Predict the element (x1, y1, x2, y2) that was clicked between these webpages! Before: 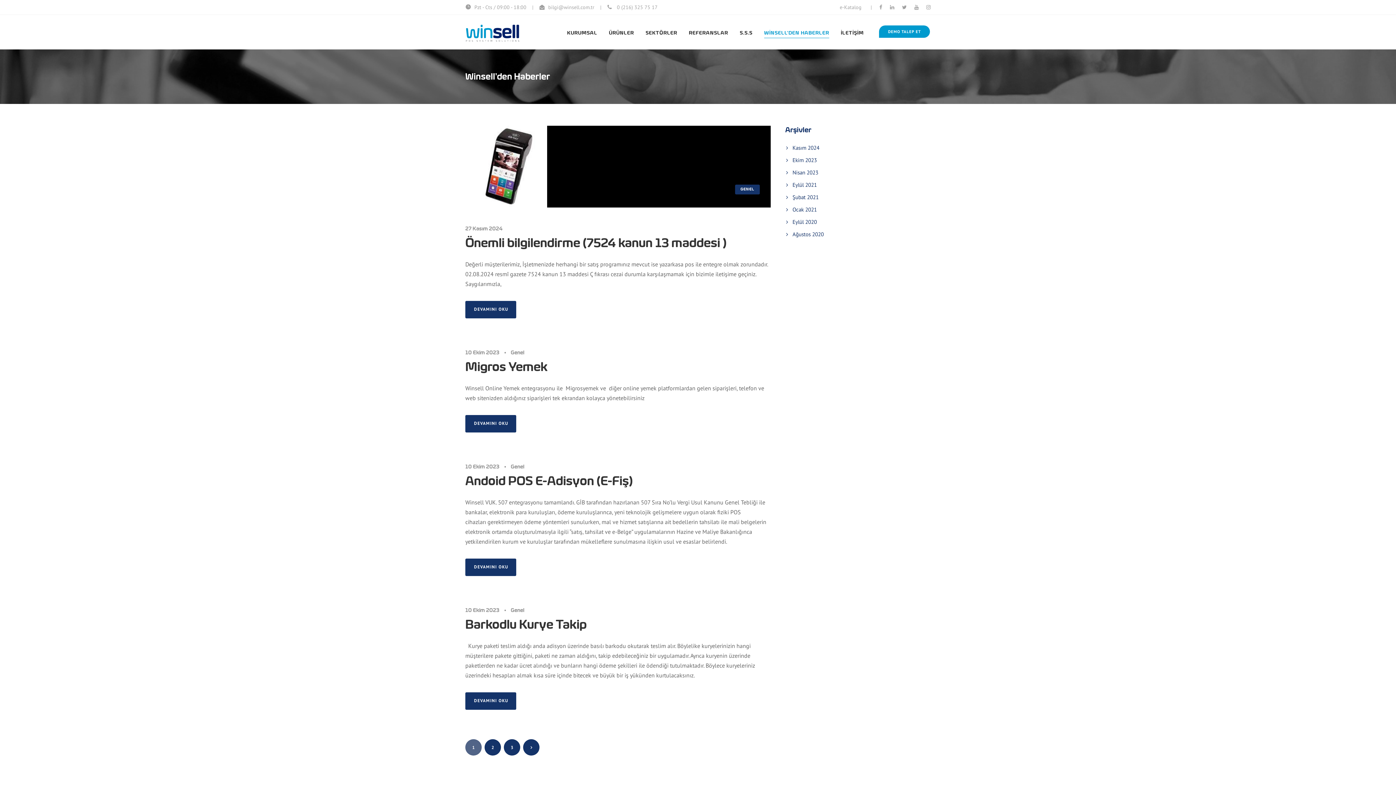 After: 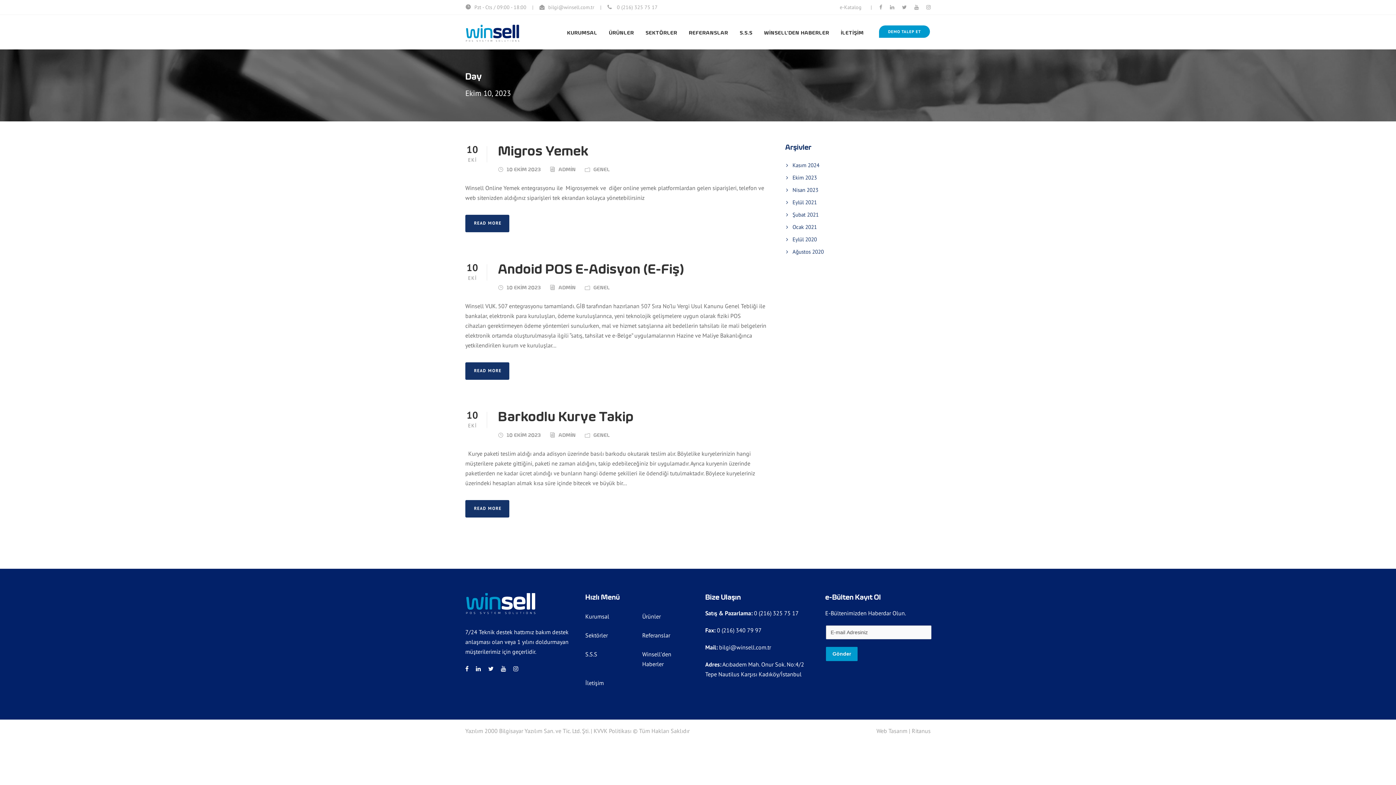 Action: label: 10 Ekim 2023 bbox: (465, 463, 499, 470)